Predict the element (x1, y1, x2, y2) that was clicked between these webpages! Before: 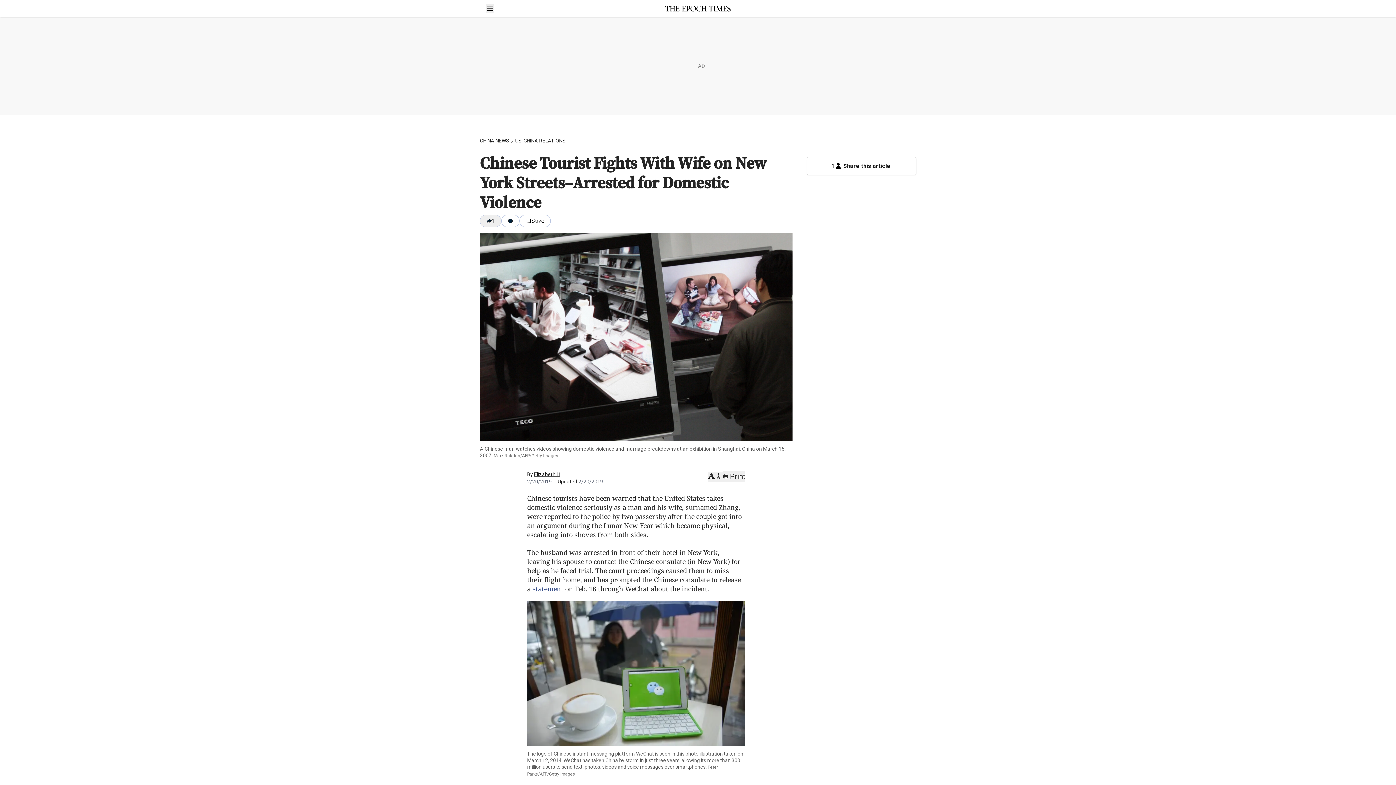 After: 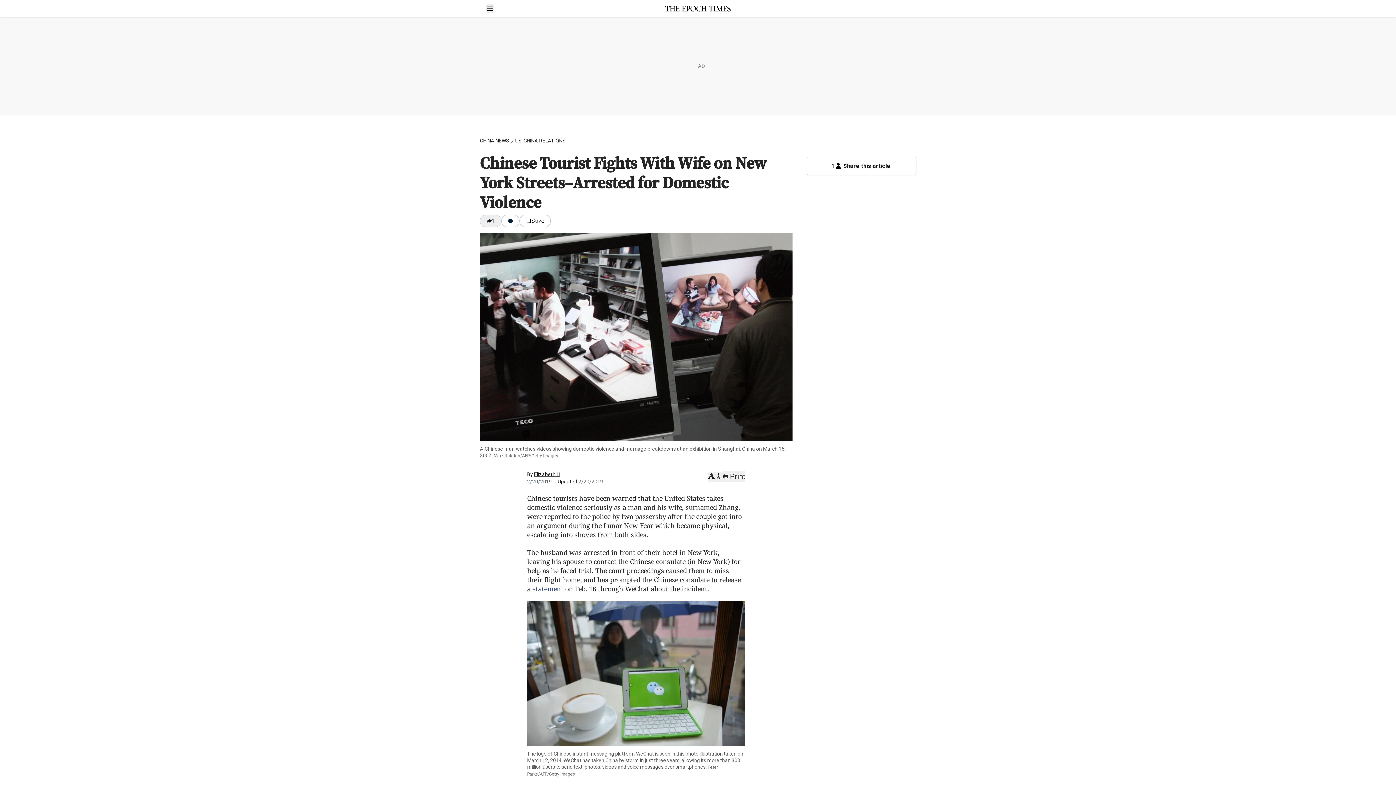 Action: bbox: (708, 472, 722, 482)